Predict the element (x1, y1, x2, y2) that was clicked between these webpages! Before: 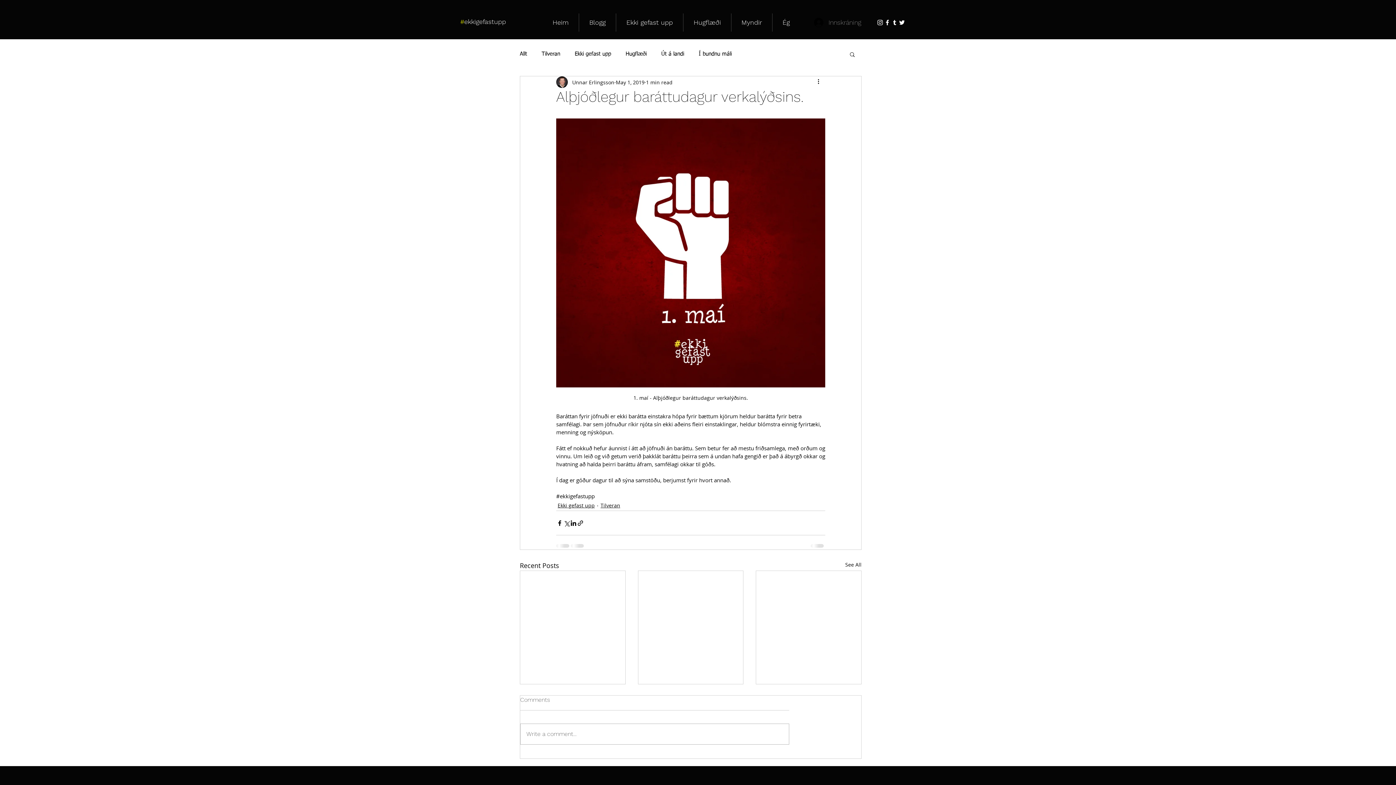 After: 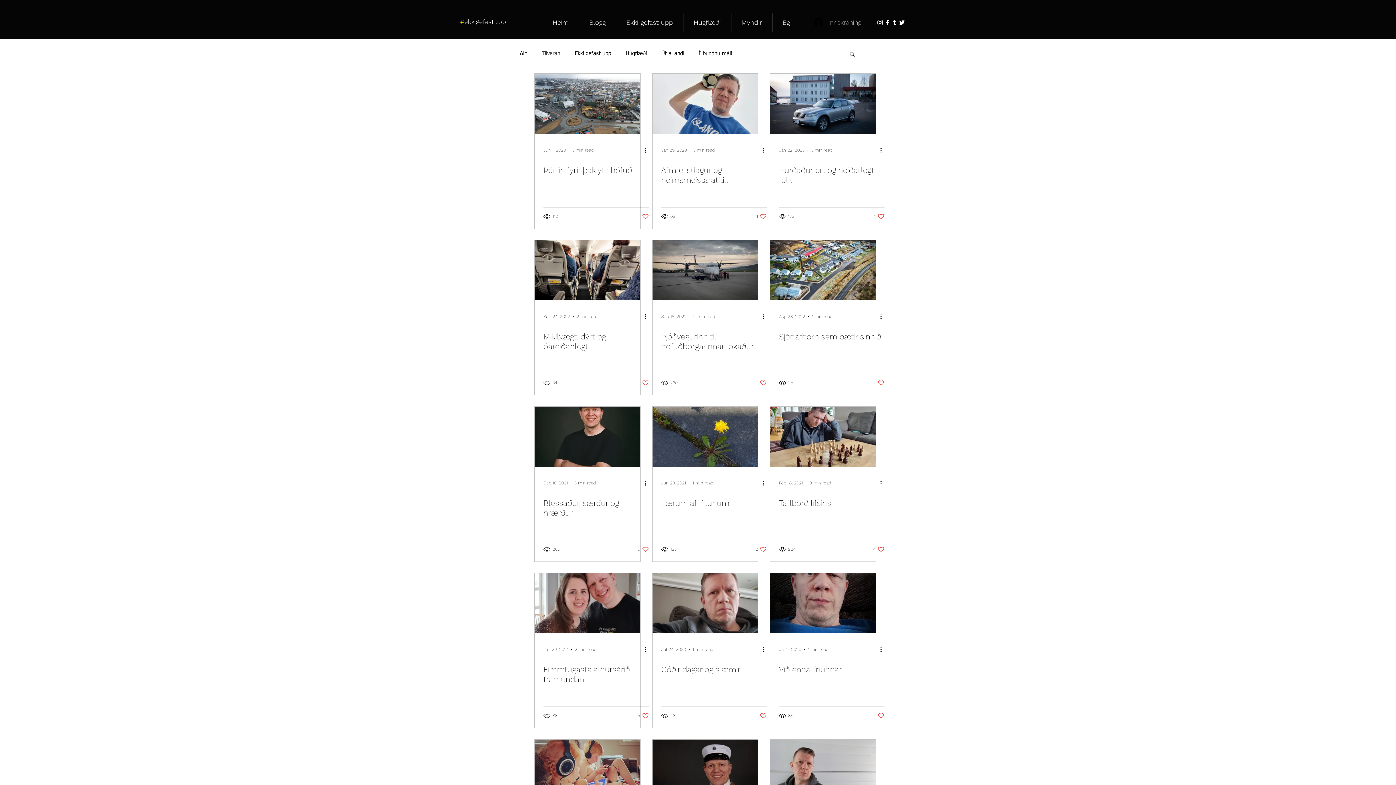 Action: label: Tilveran bbox: (600, 501, 620, 509)